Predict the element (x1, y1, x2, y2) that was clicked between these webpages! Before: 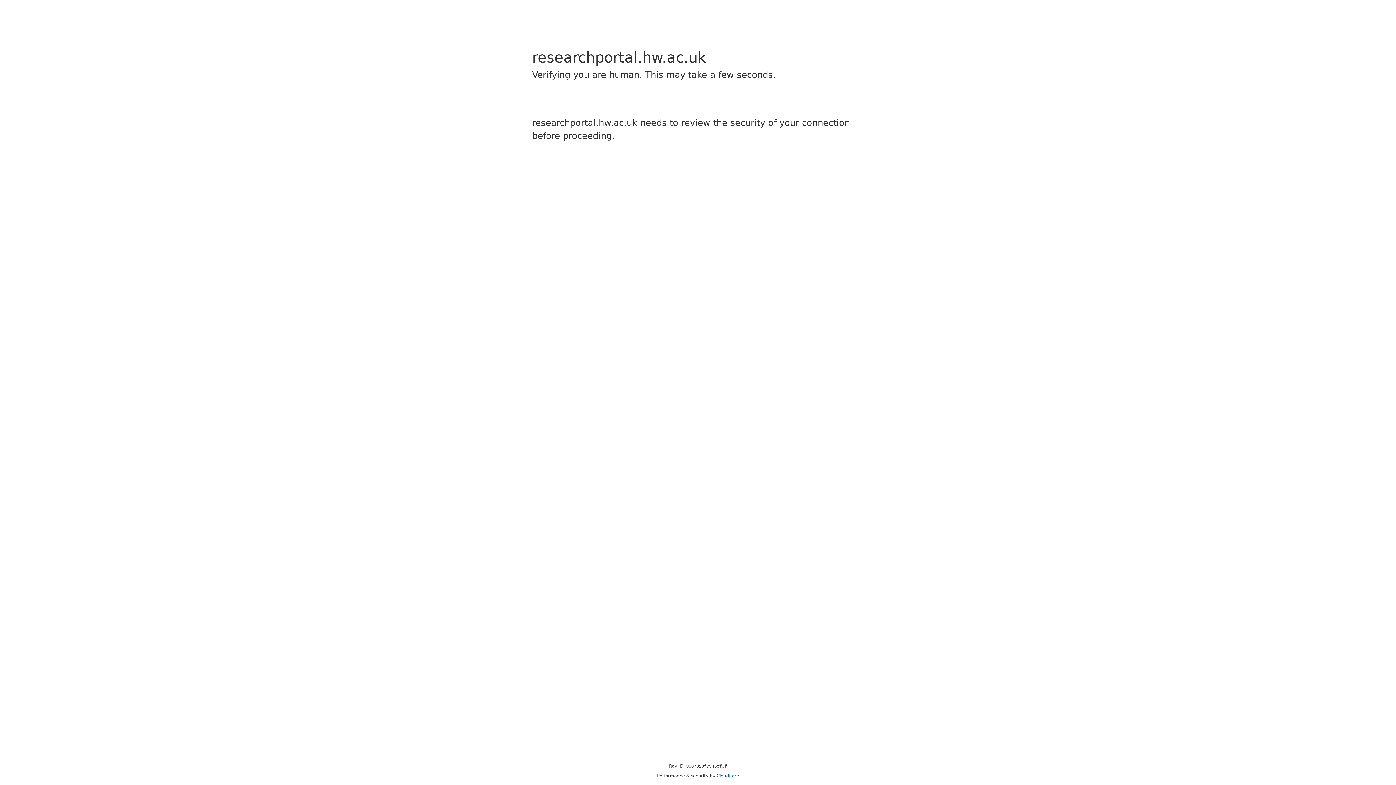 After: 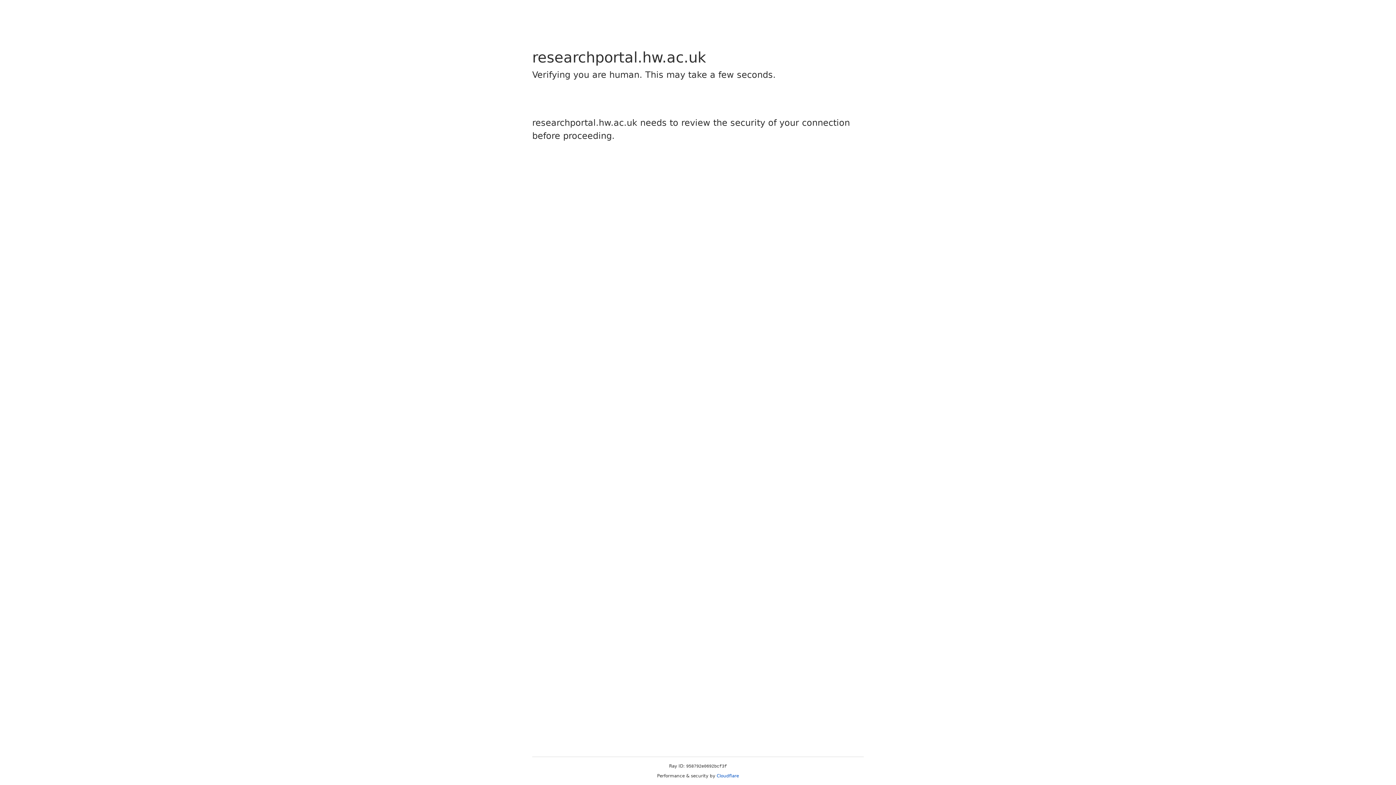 Action: label: Cloudflare bbox: (716, 773, 739, 778)